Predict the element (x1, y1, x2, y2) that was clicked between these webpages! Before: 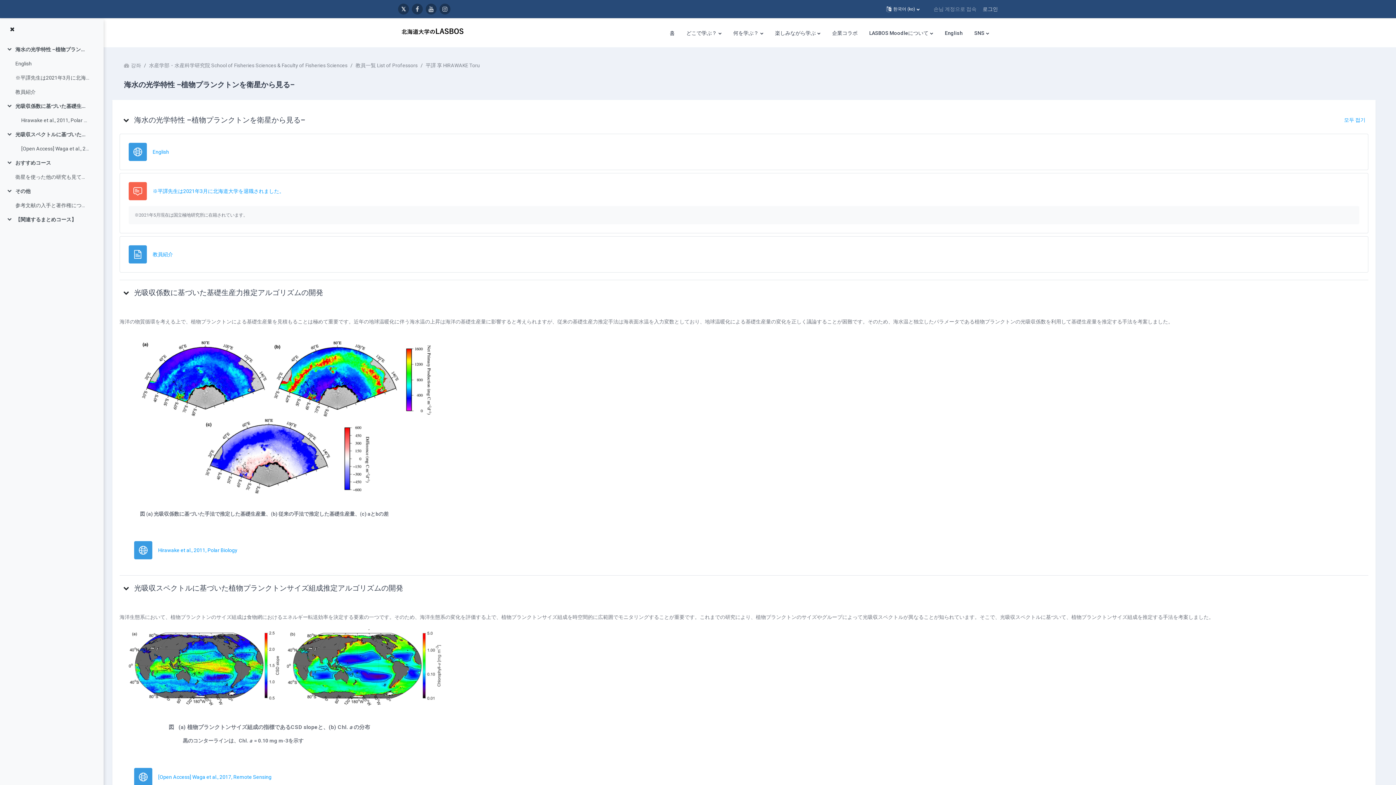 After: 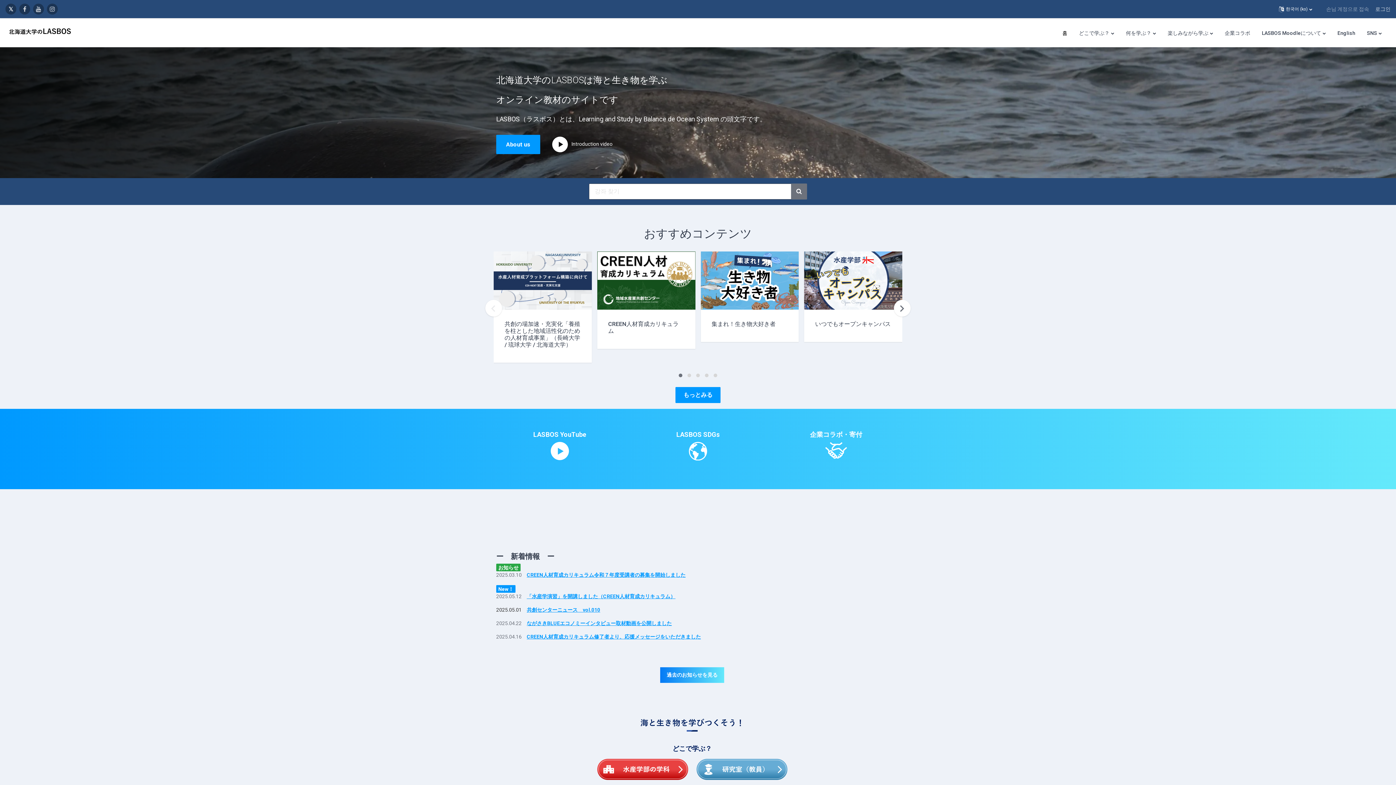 Action: bbox: (398, 25, 478, 53)